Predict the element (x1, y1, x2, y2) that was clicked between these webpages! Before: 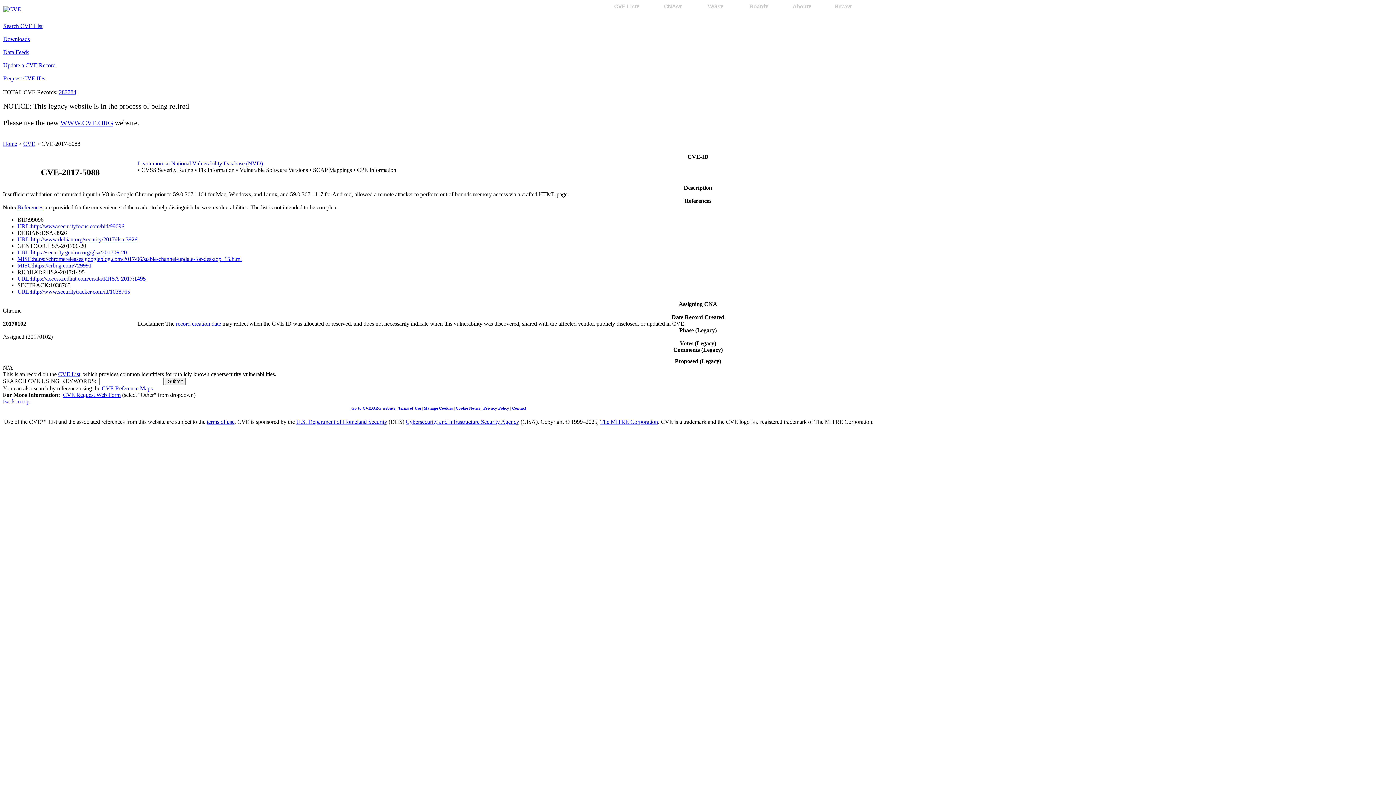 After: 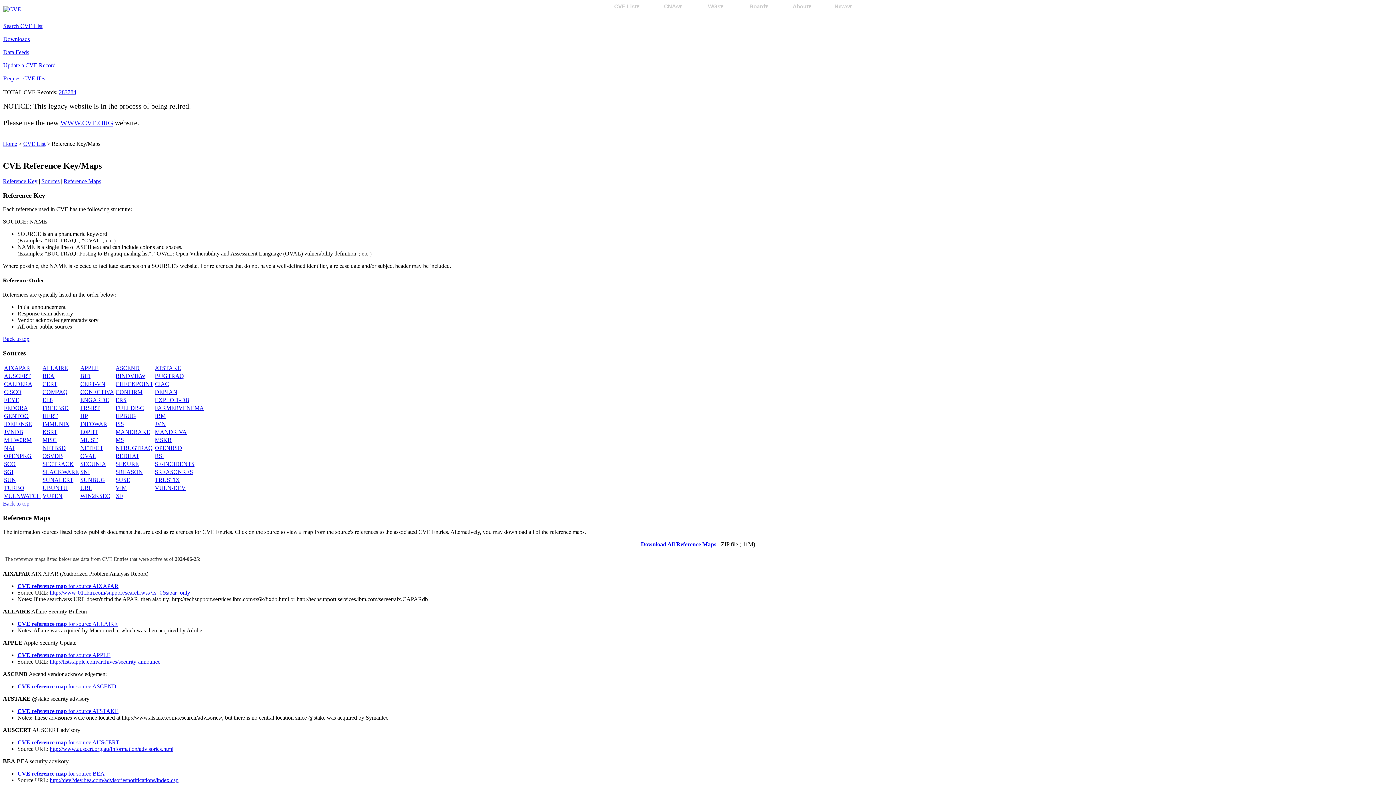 Action: bbox: (101, 385, 152, 391) label: CVE Reference Maps